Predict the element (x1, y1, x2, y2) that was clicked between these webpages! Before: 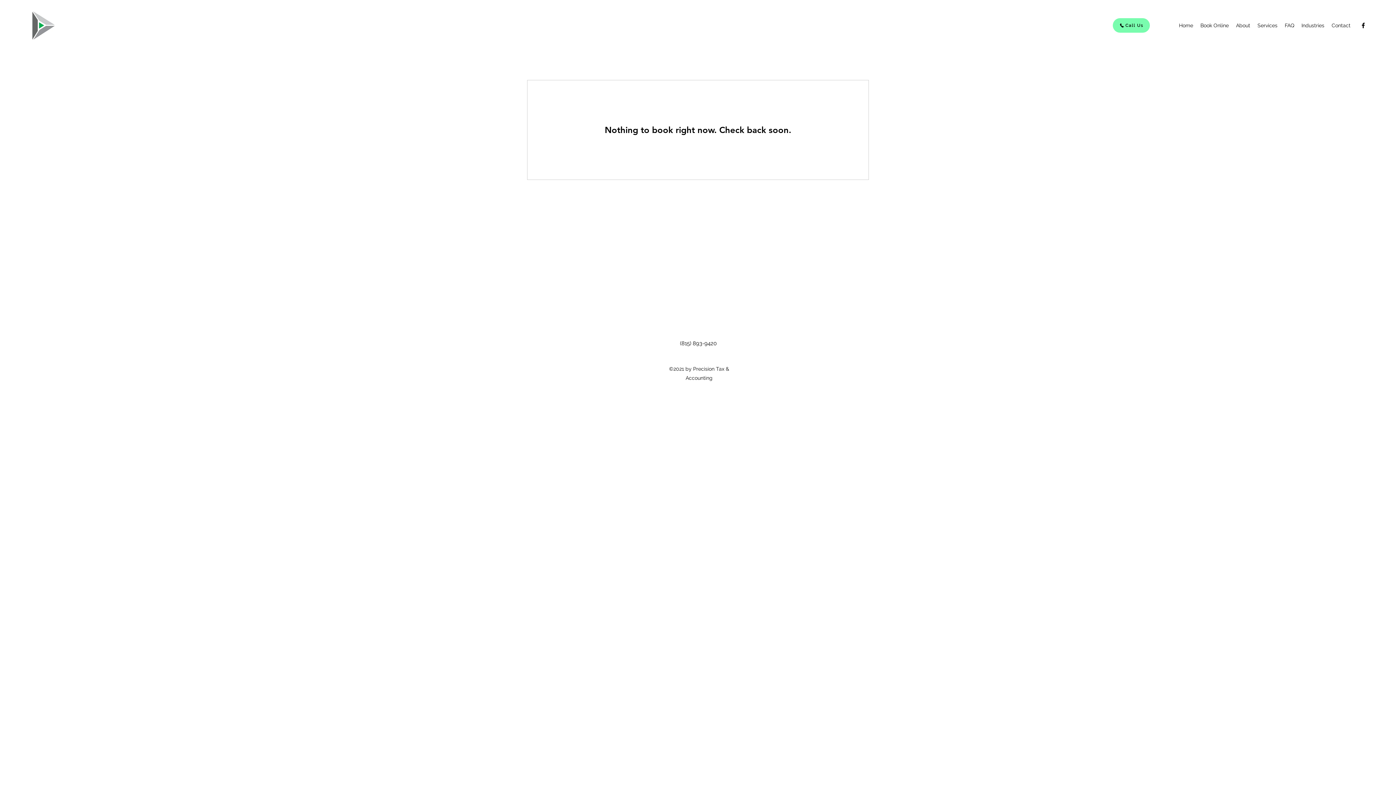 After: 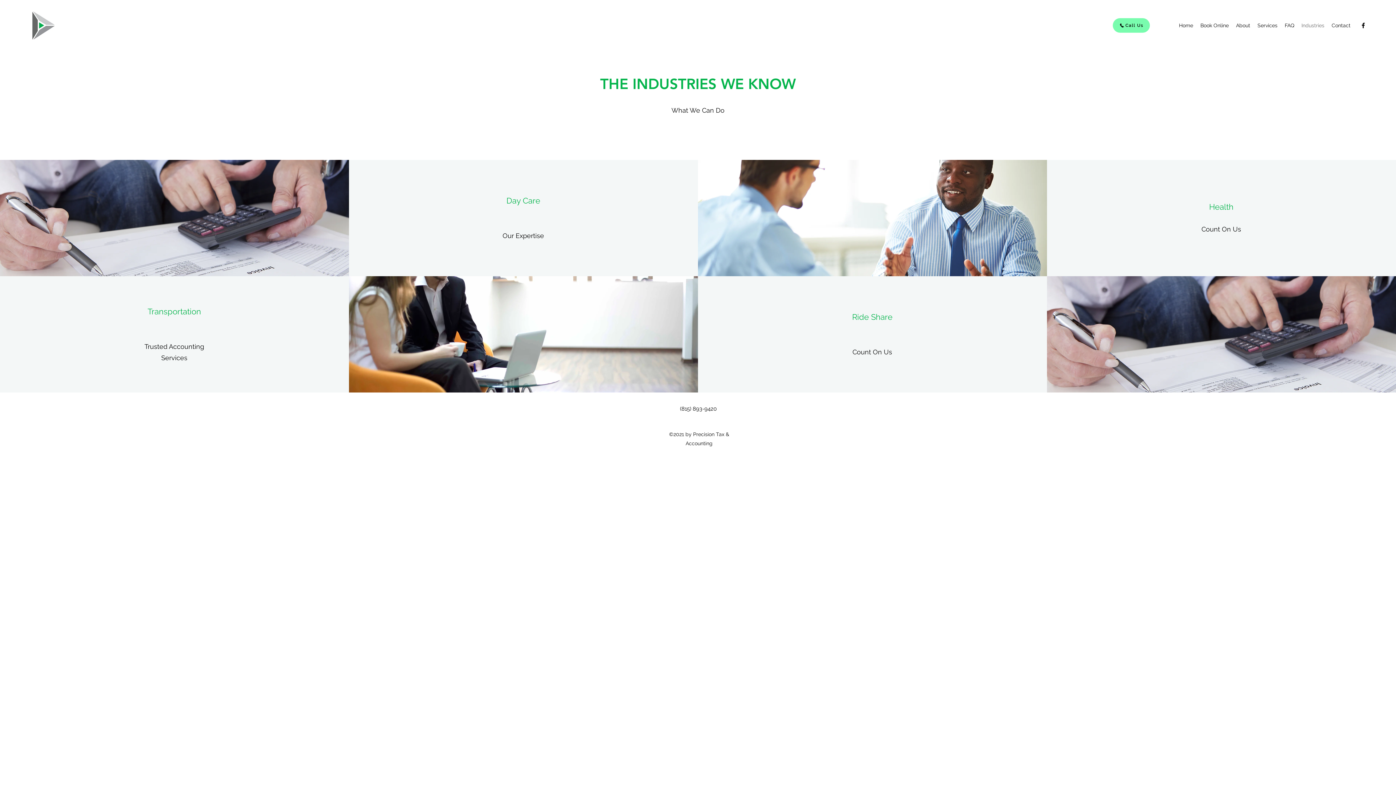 Action: label: Industries bbox: (1298, 20, 1328, 30)